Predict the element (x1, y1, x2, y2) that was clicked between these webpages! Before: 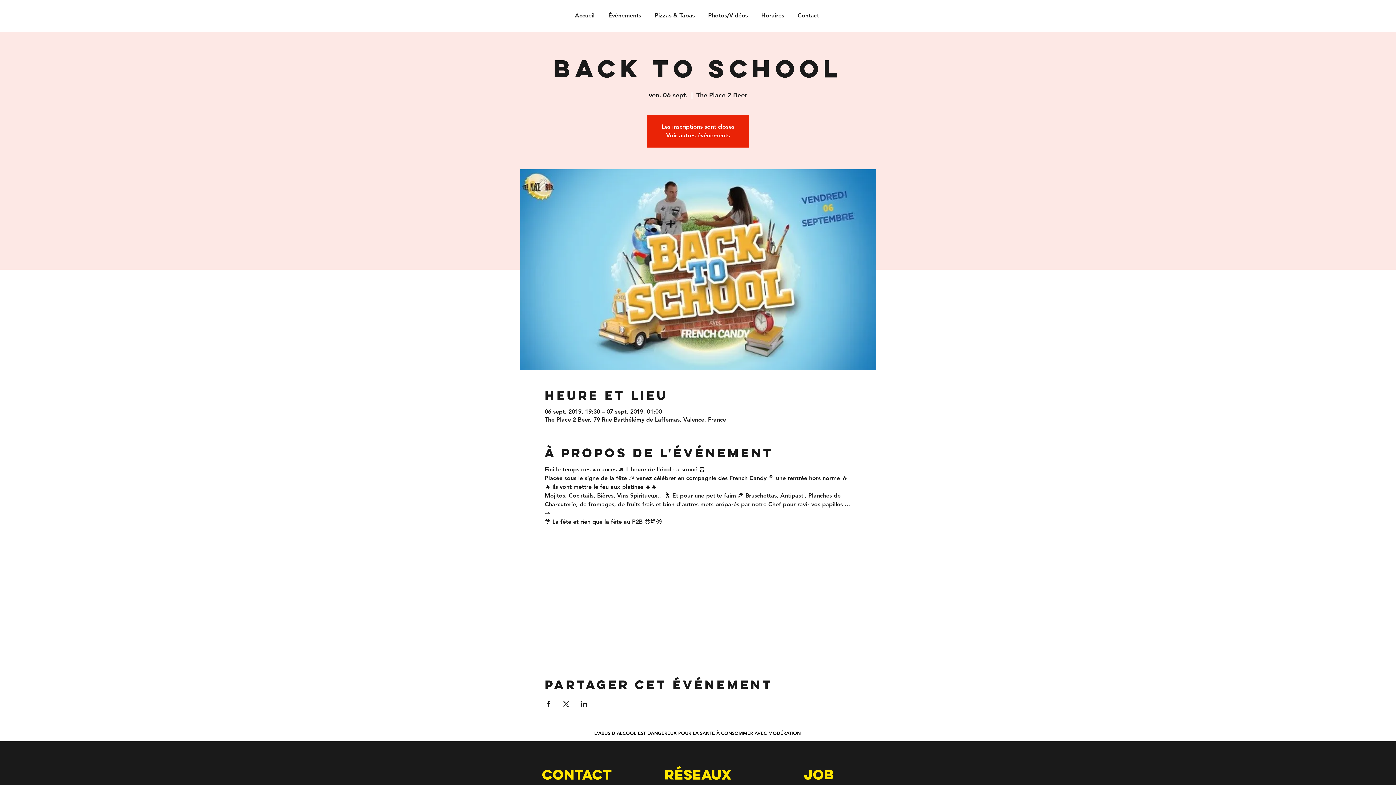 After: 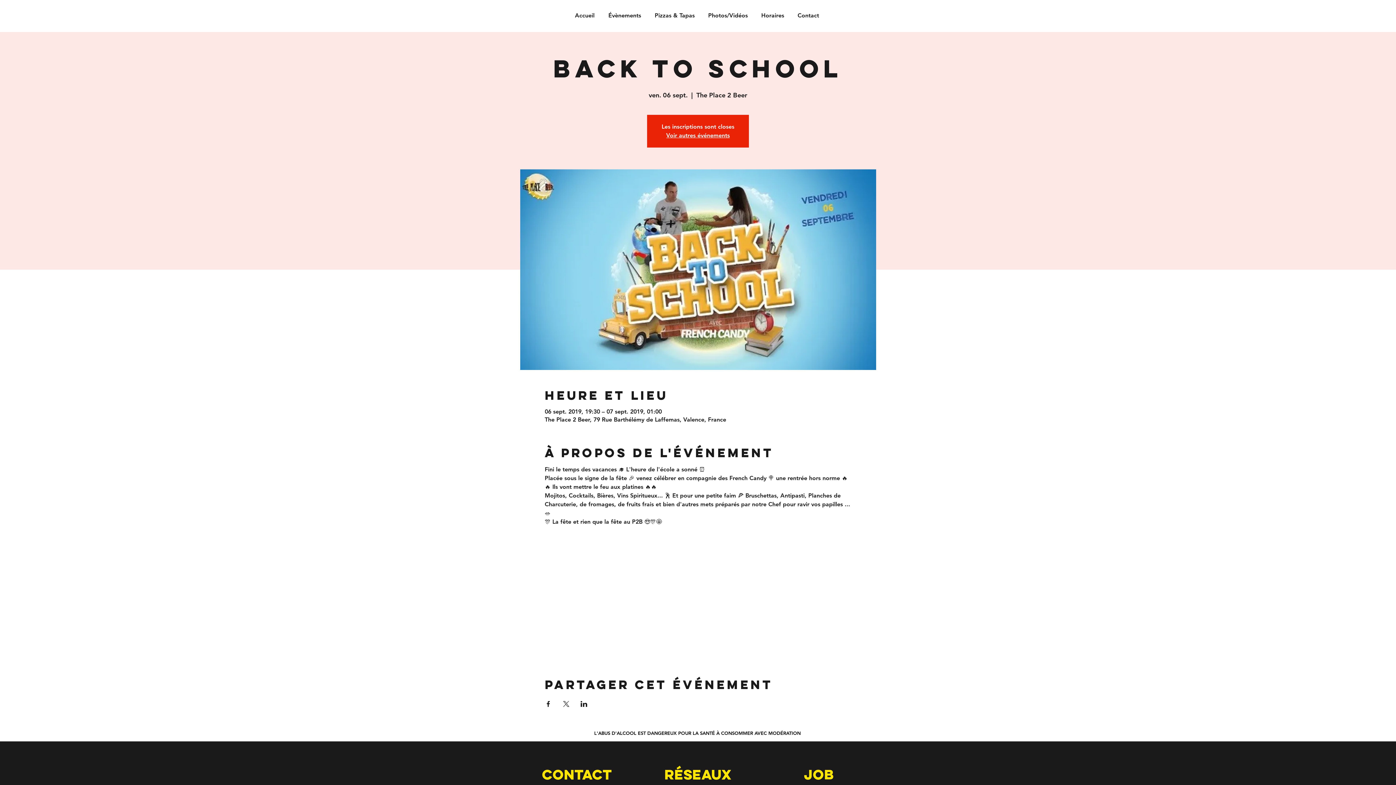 Action: label: Partager l'événement sur Facebook bbox: (544, 701, 551, 707)